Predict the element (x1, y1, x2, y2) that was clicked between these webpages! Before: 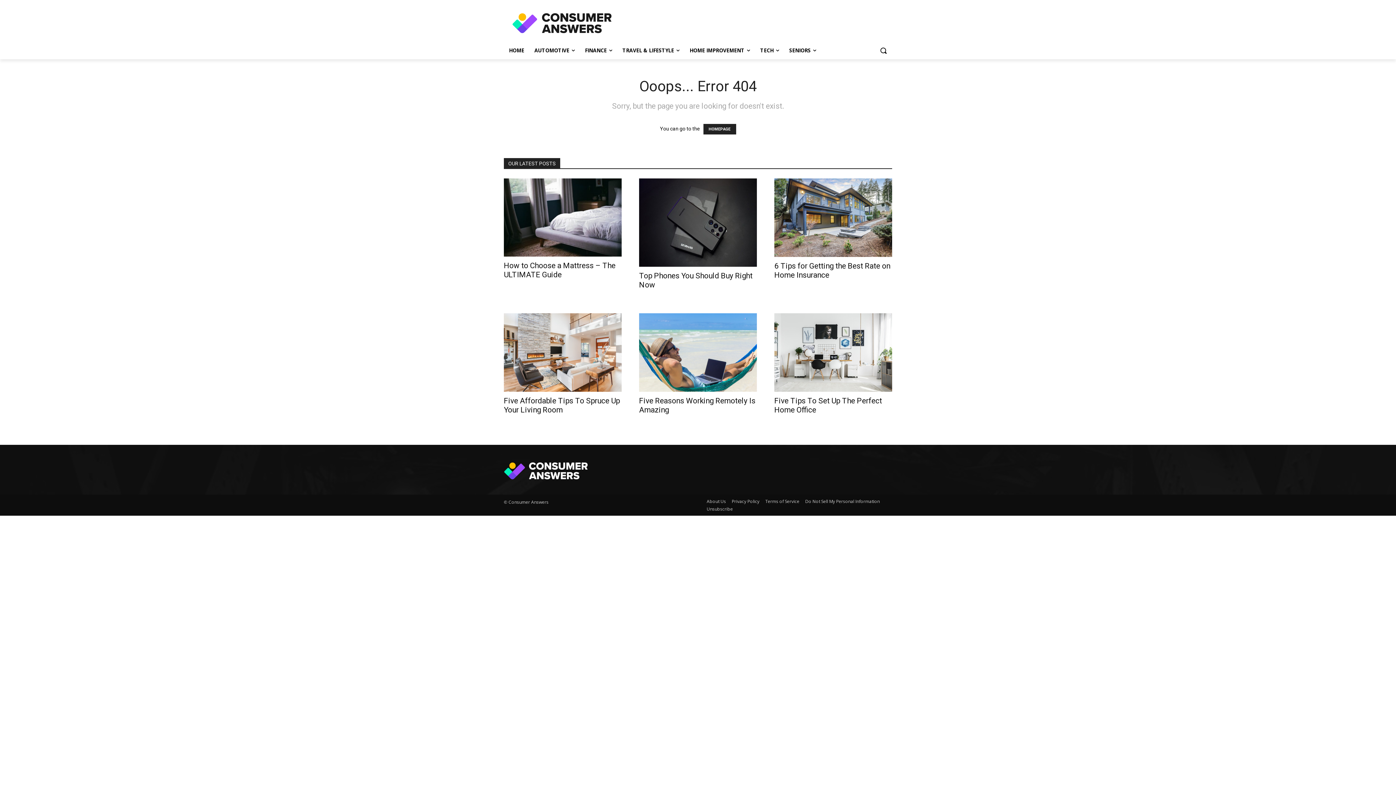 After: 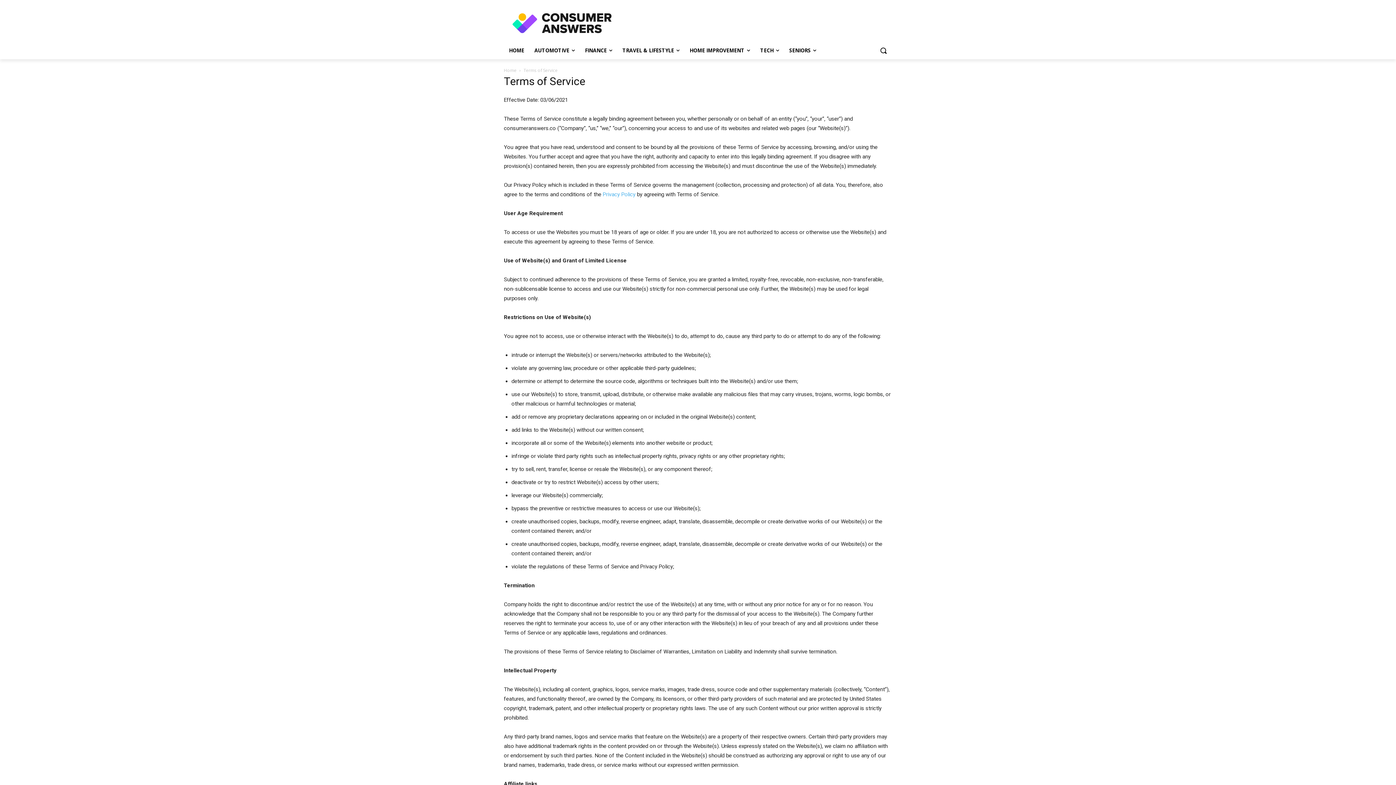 Action: label: Terms of Service bbox: (765, 497, 799, 505)